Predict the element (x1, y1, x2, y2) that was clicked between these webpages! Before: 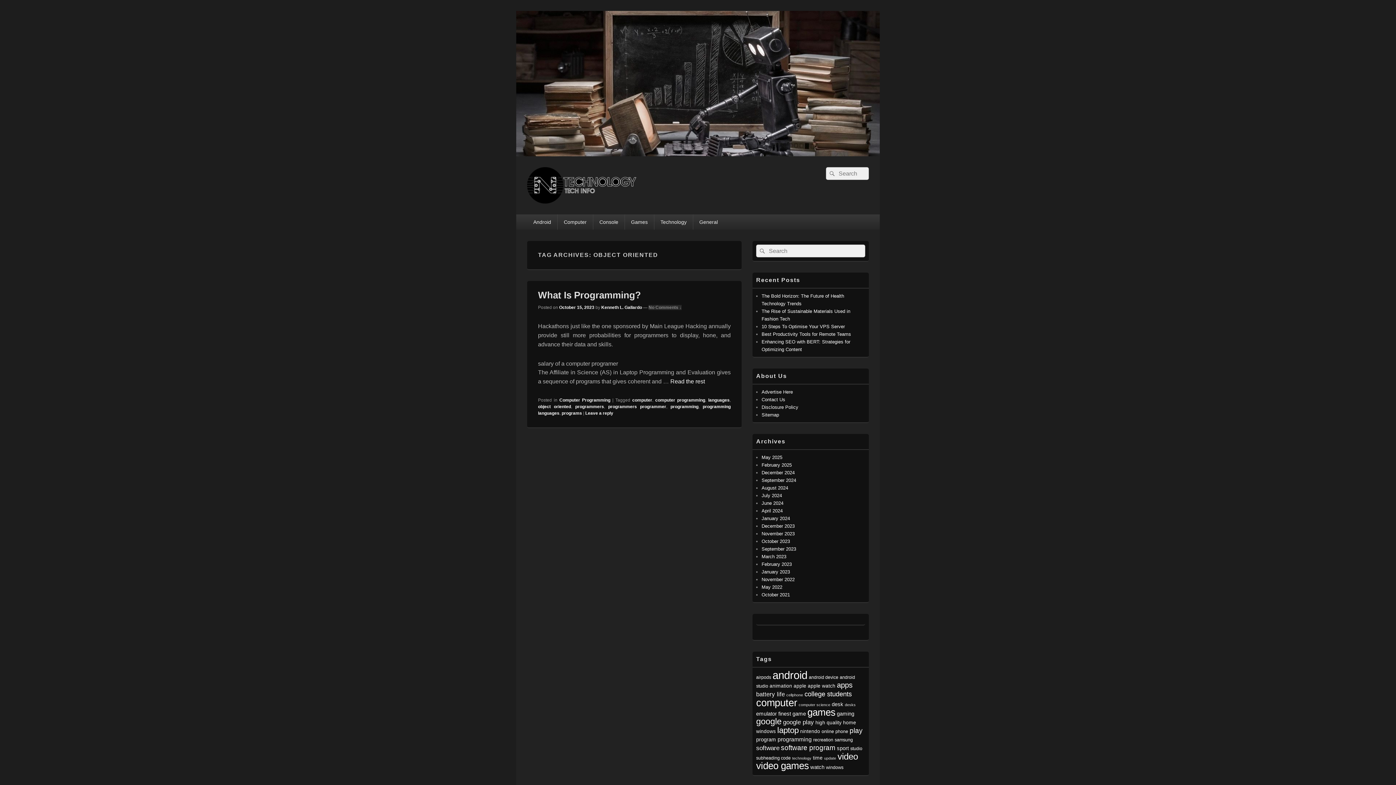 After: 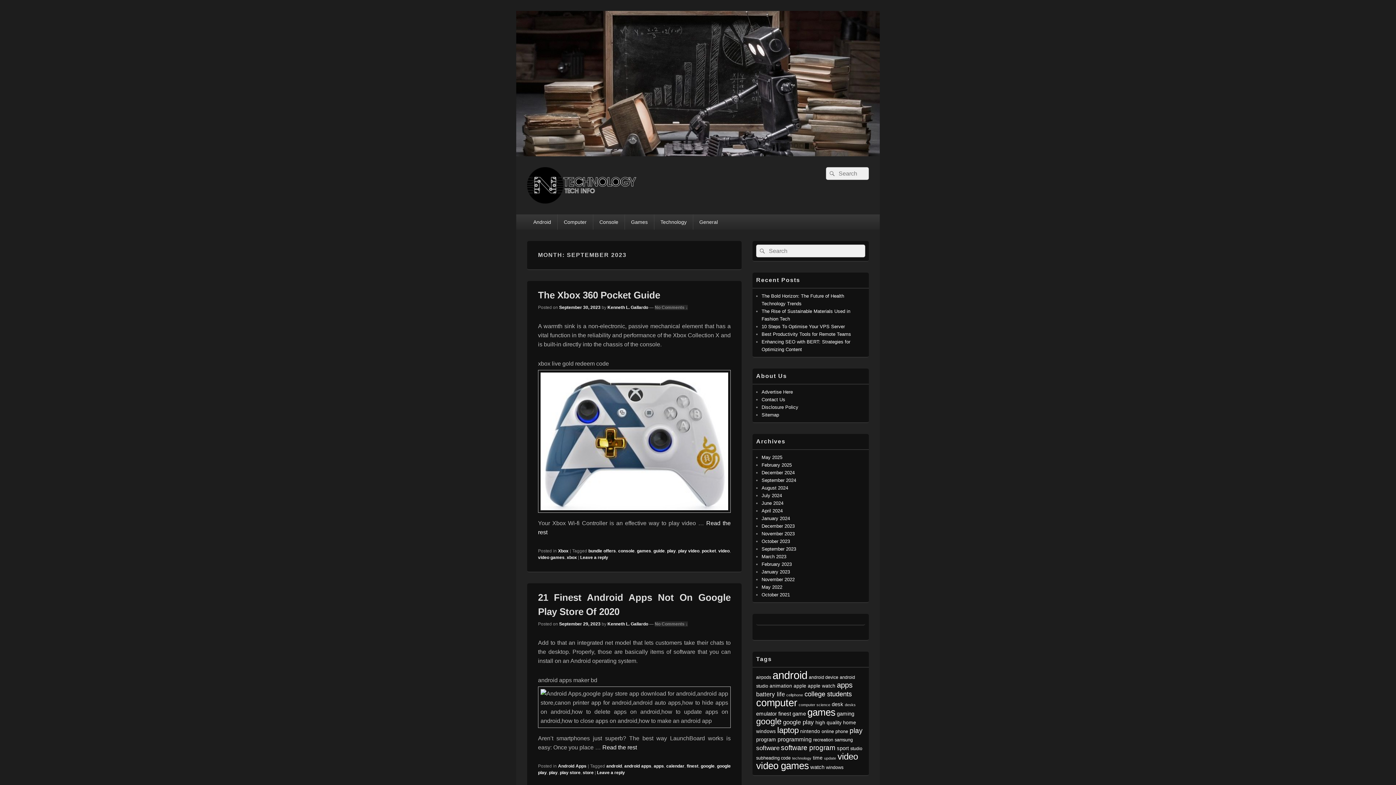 Action: bbox: (761, 546, 796, 552) label: September 2023